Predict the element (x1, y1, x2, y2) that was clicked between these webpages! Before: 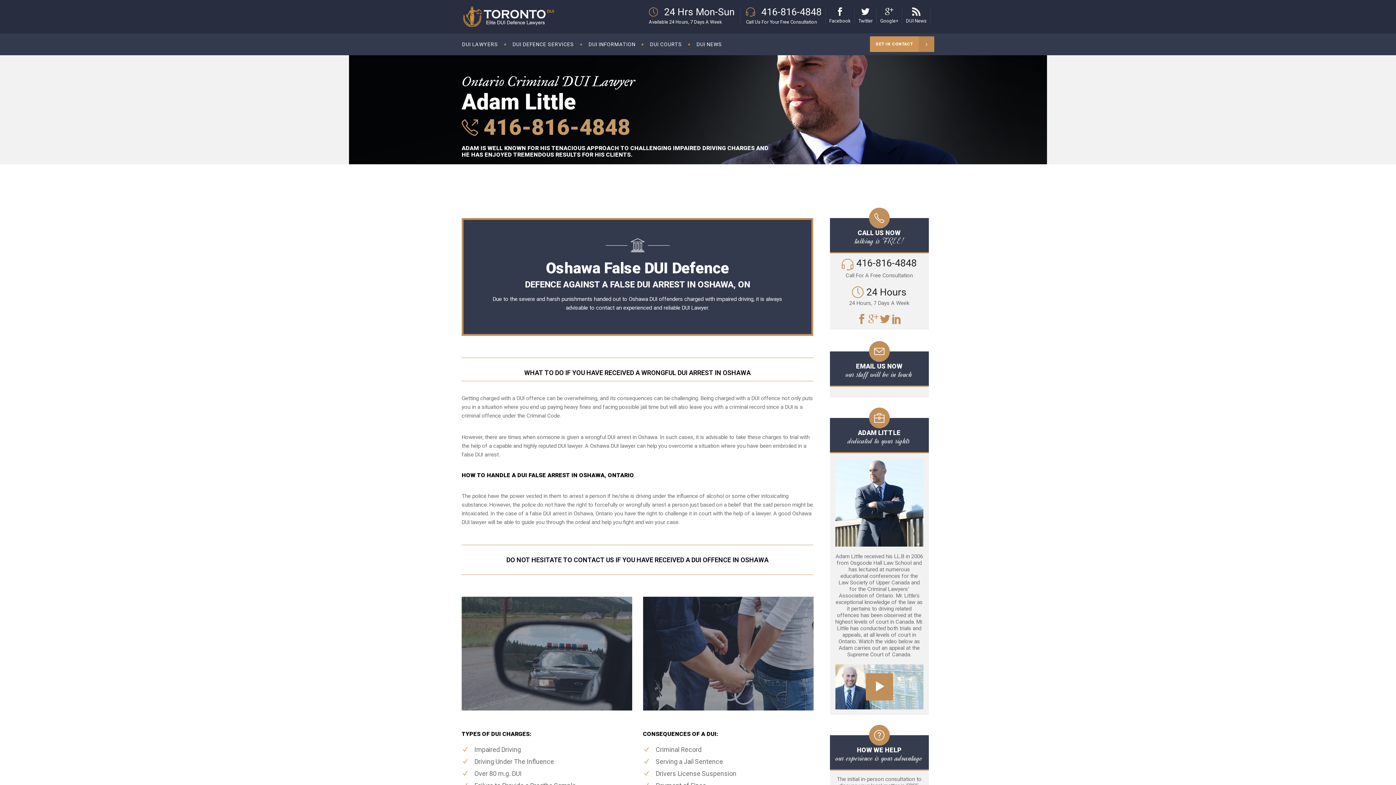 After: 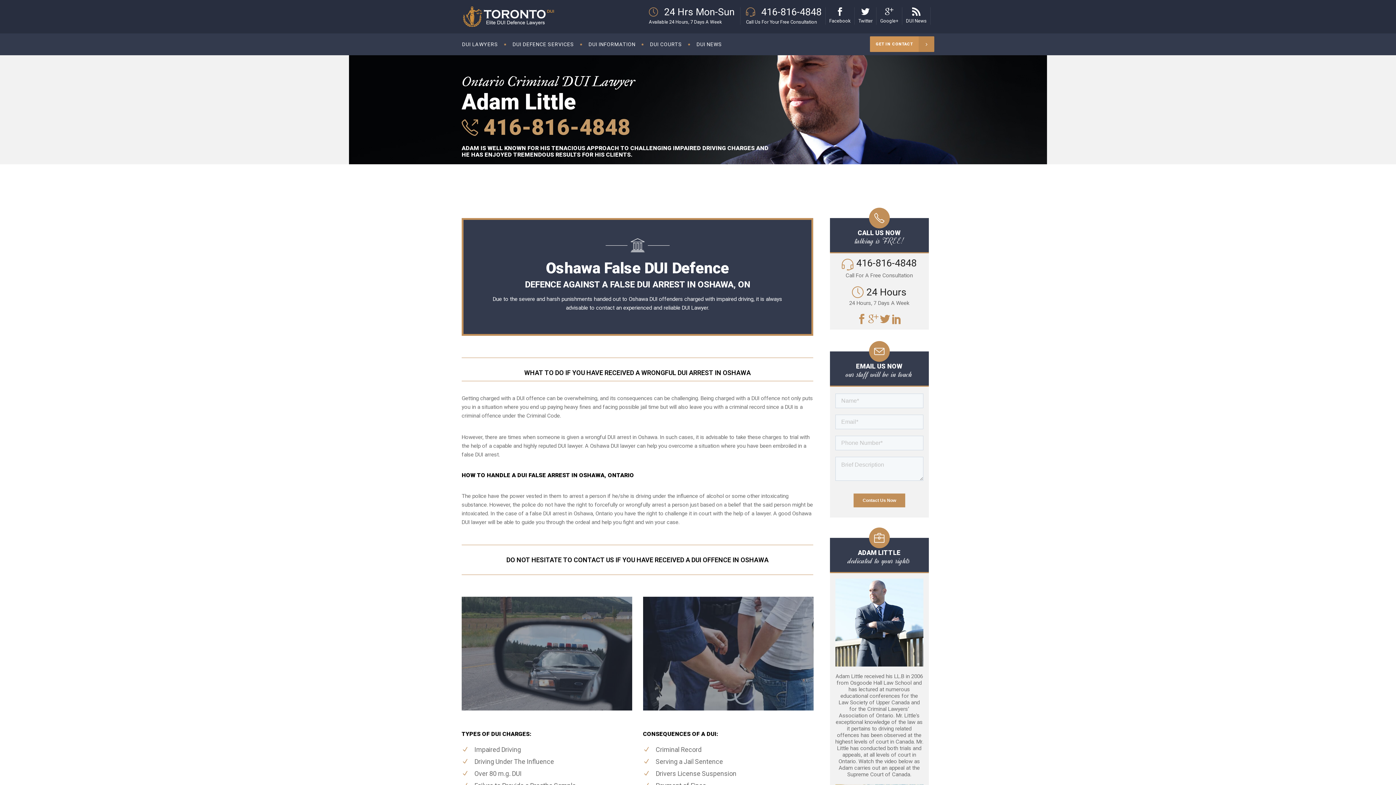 Action: bbox: (856, 317, 867, 324)